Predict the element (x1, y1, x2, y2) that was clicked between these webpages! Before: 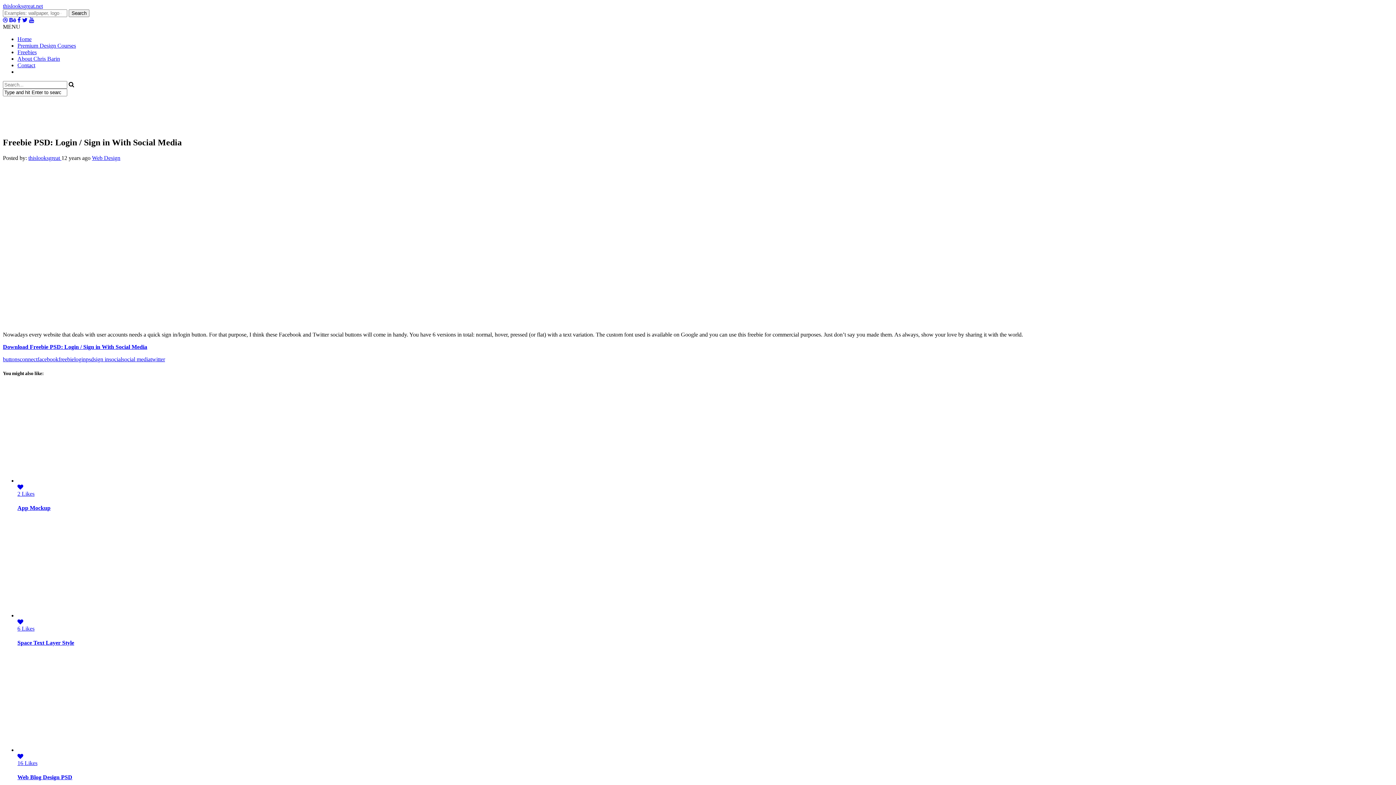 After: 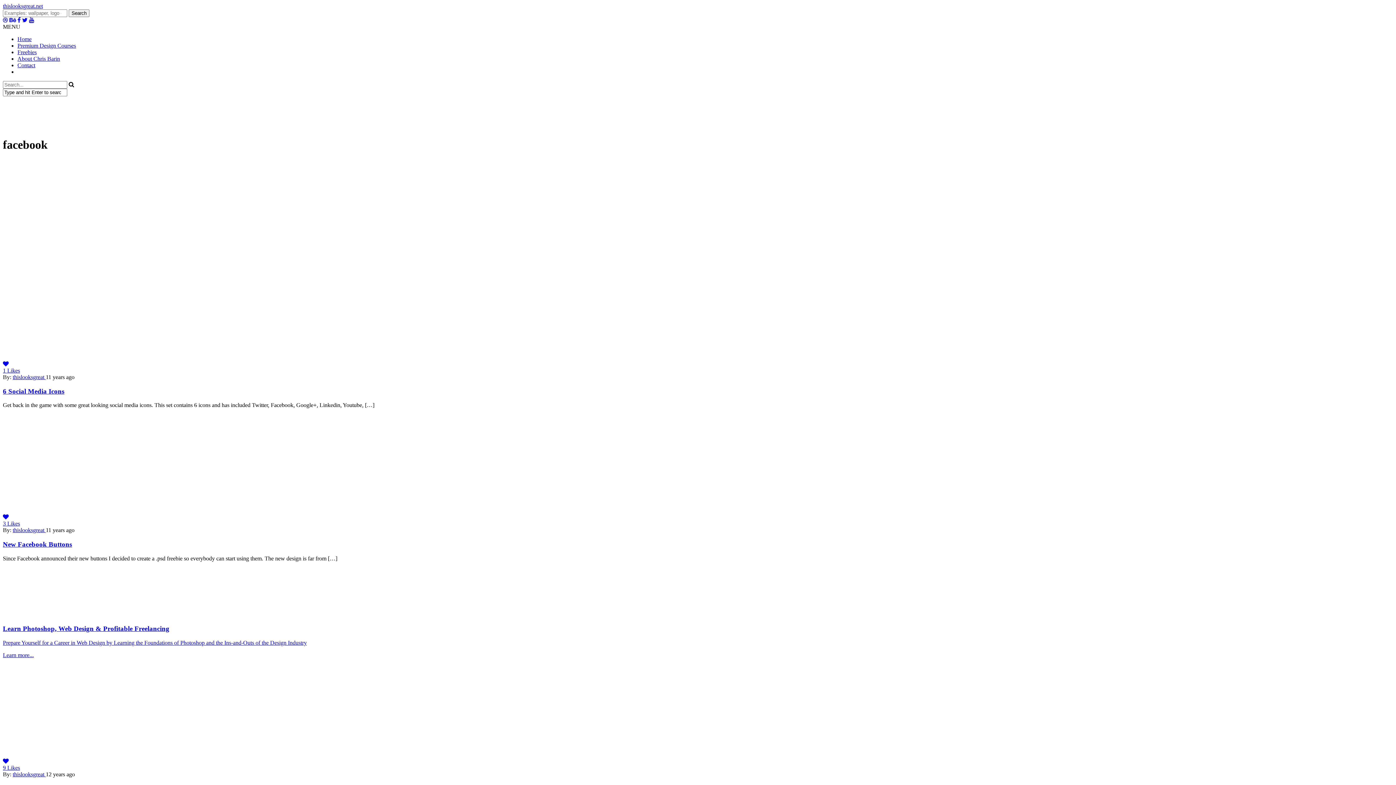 Action: label: facebook bbox: (37, 356, 58, 362)